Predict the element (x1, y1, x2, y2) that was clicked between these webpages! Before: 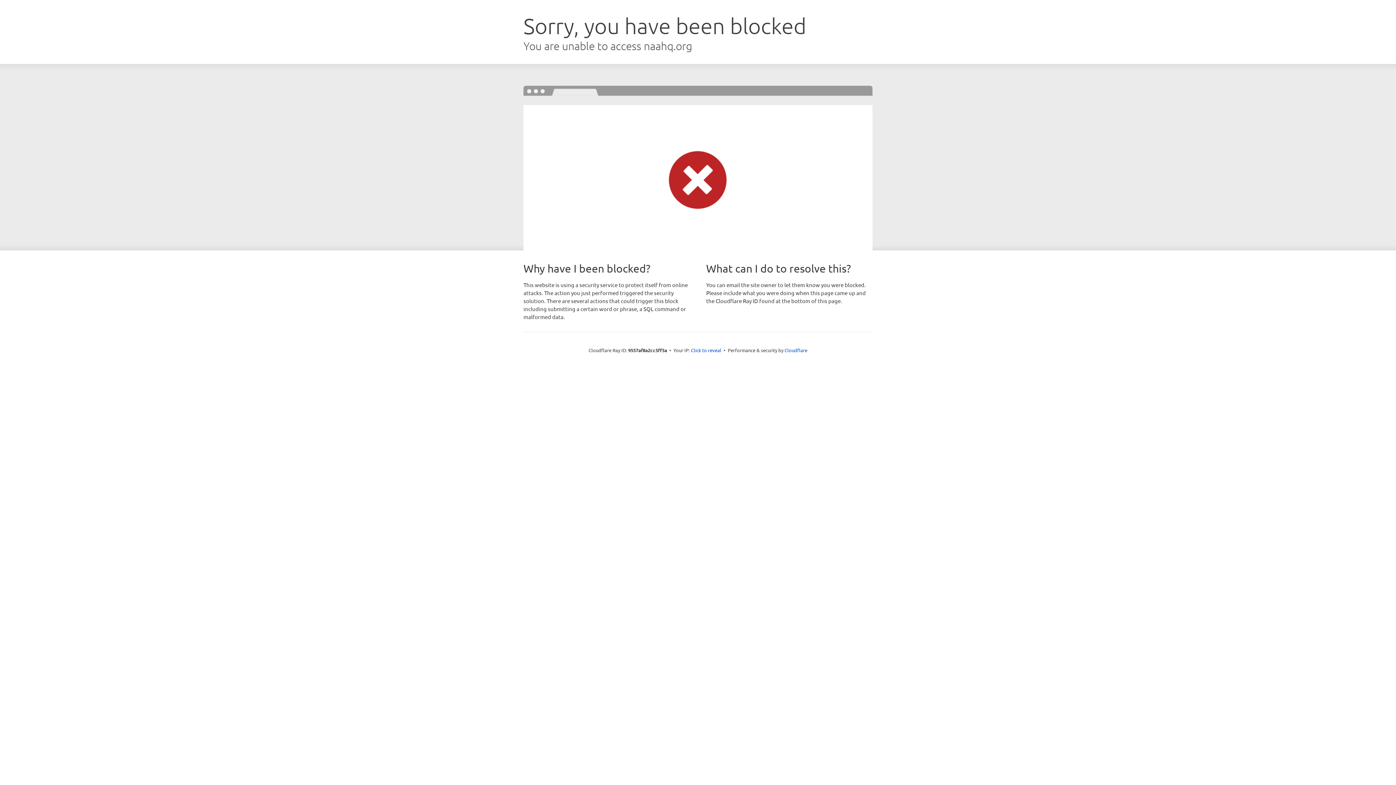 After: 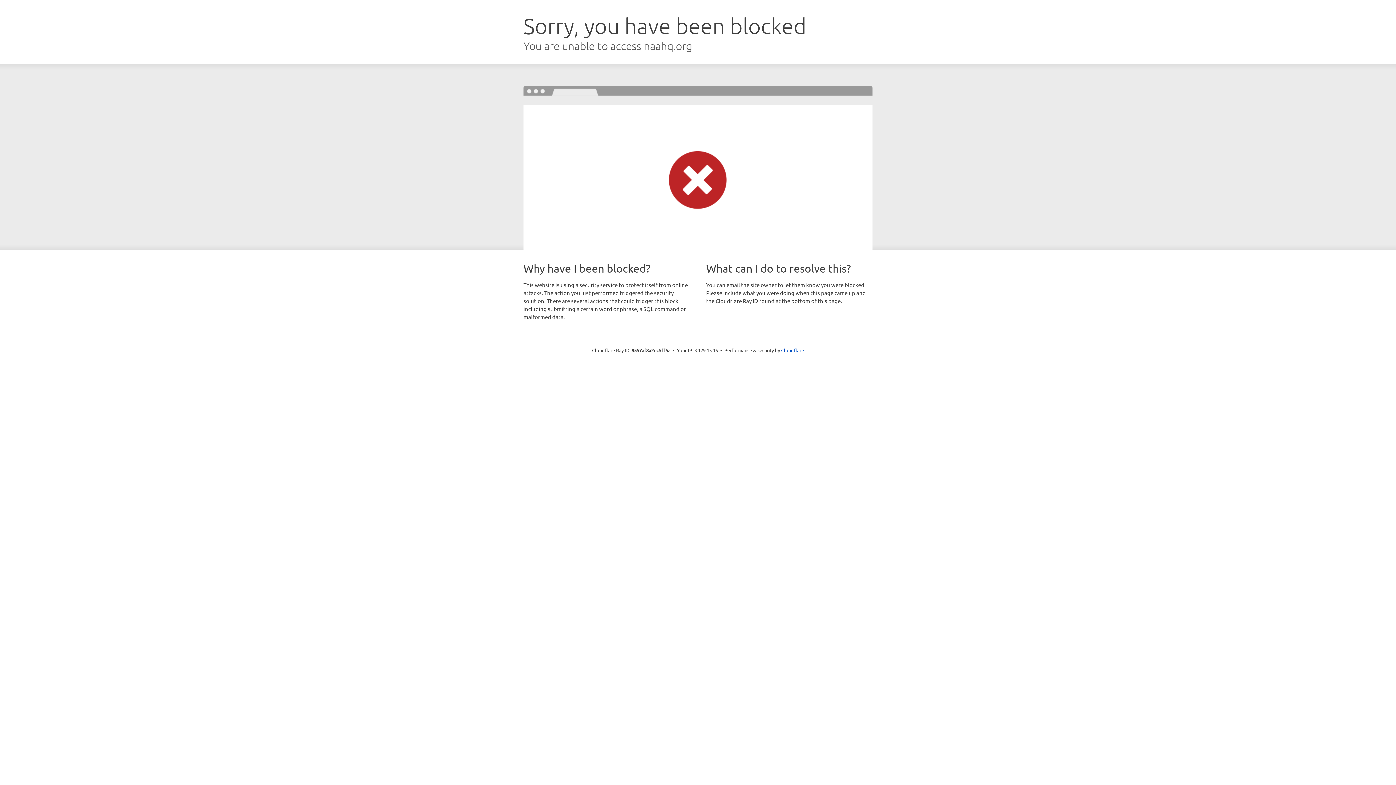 Action: label: Click to reveal bbox: (691, 346, 721, 353)